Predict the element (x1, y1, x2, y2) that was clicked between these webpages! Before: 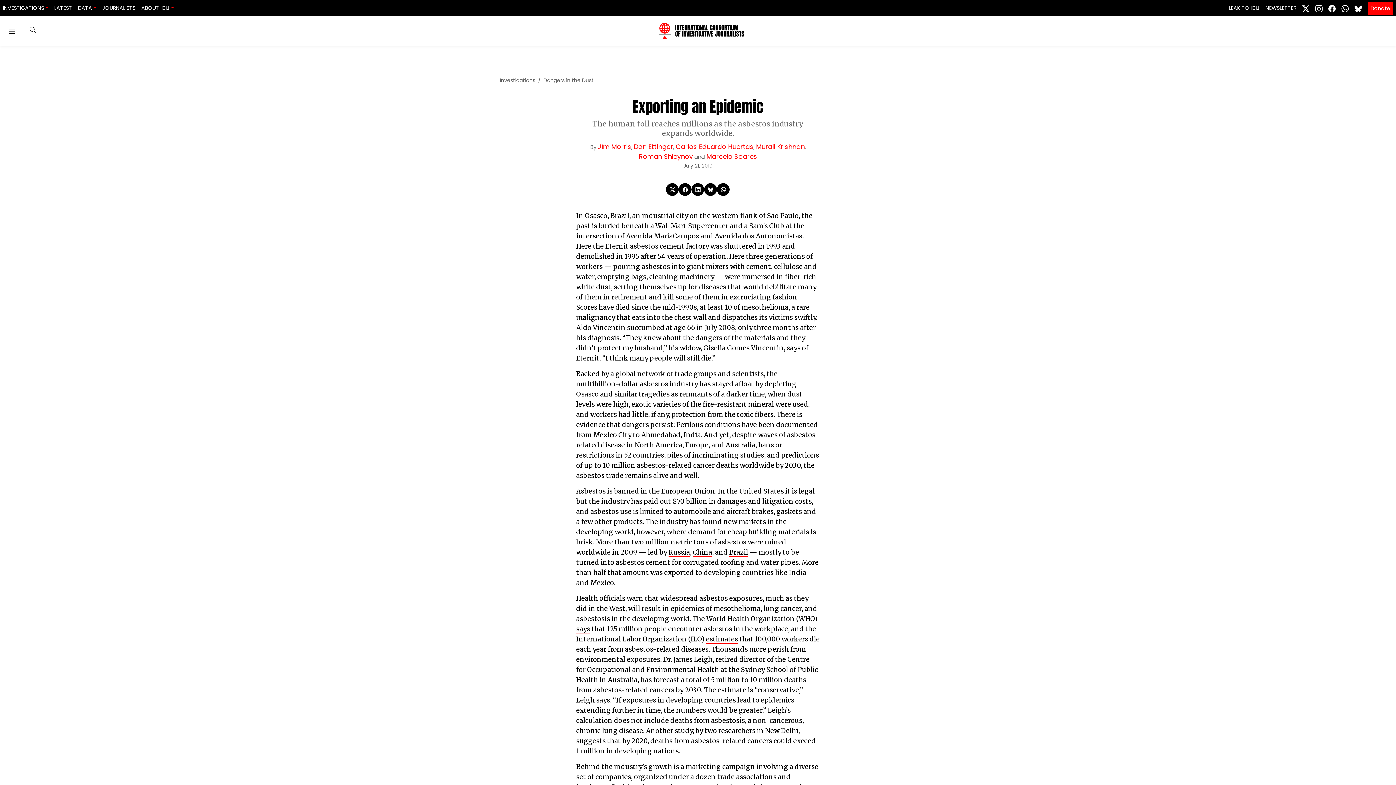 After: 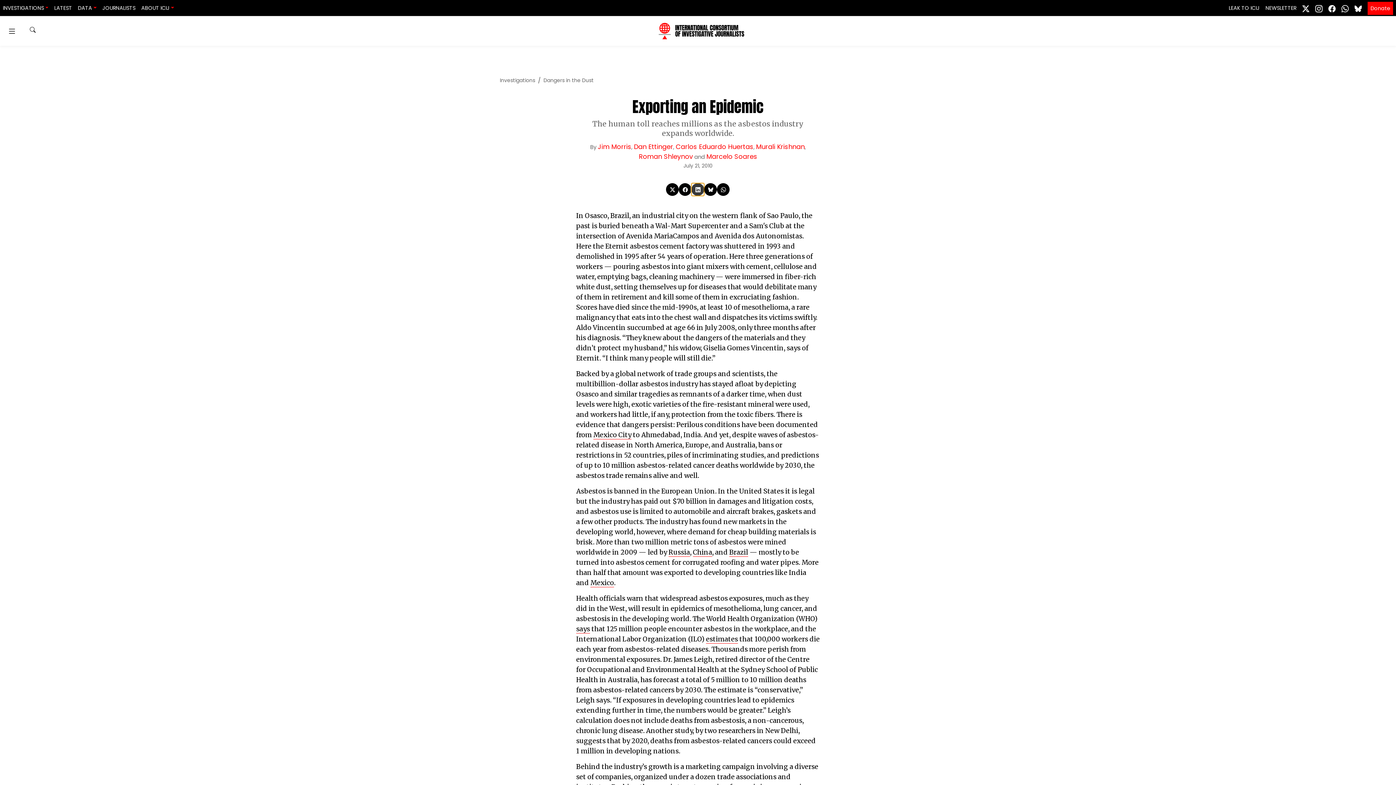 Action: bbox: (691, 183, 704, 196)